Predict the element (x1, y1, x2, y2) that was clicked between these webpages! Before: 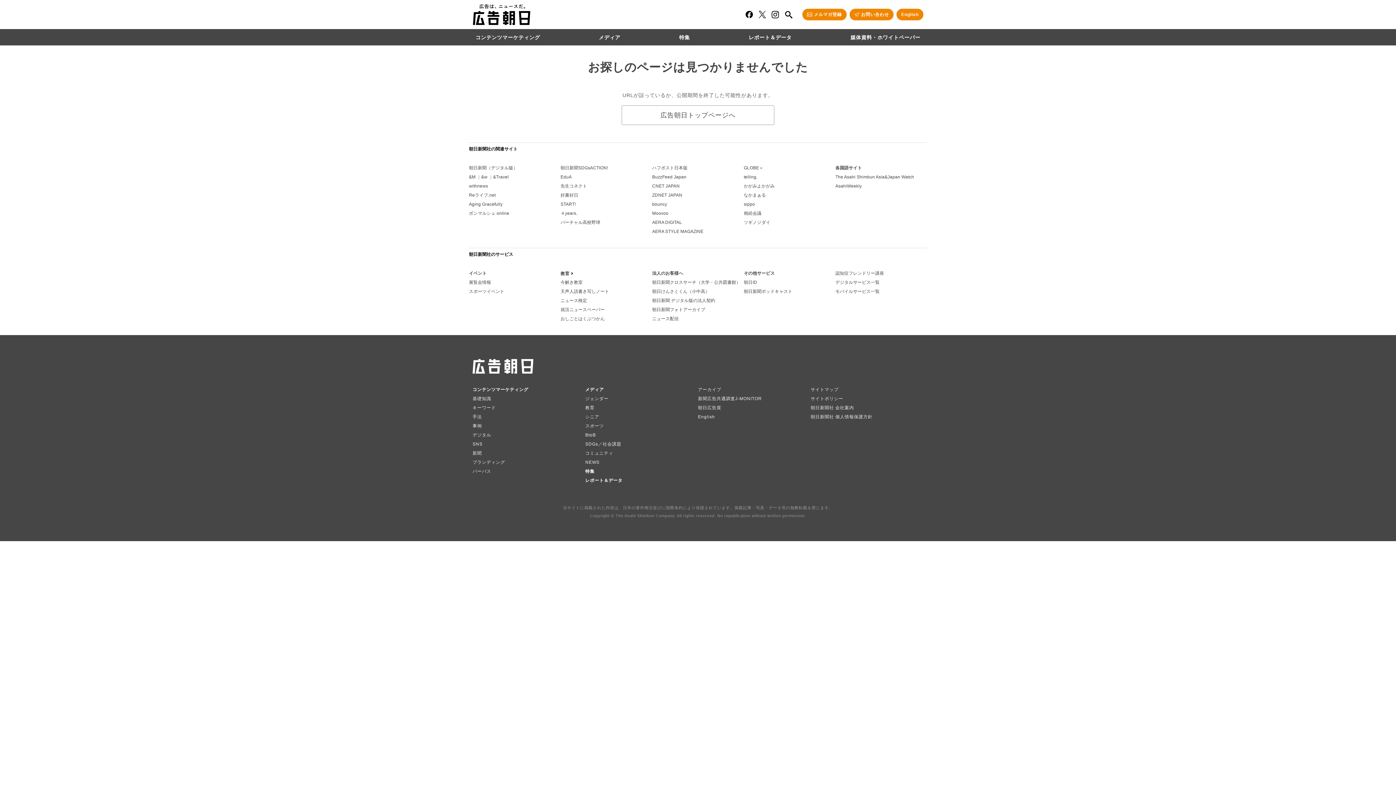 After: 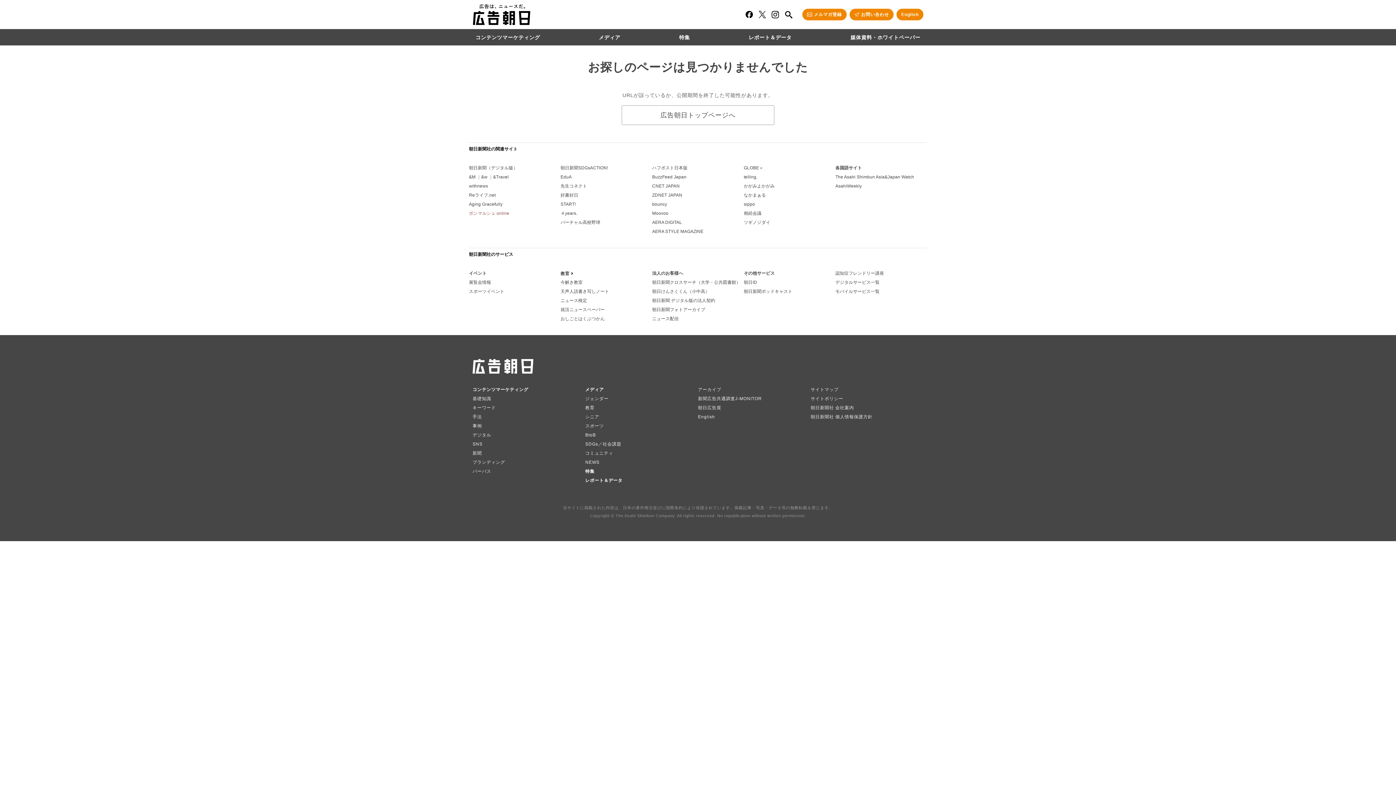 Action: label: ボンマルシェ online bbox: (469, 210, 509, 216)